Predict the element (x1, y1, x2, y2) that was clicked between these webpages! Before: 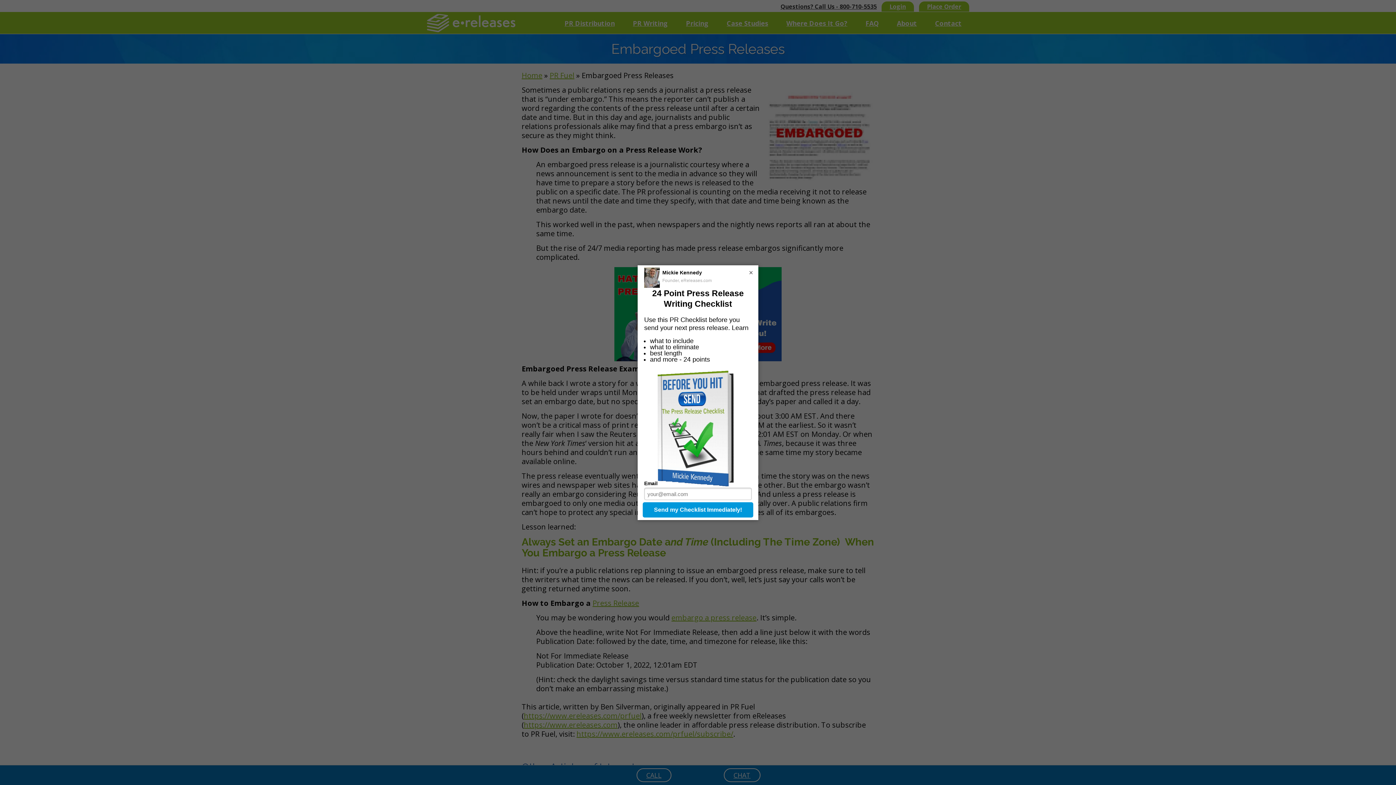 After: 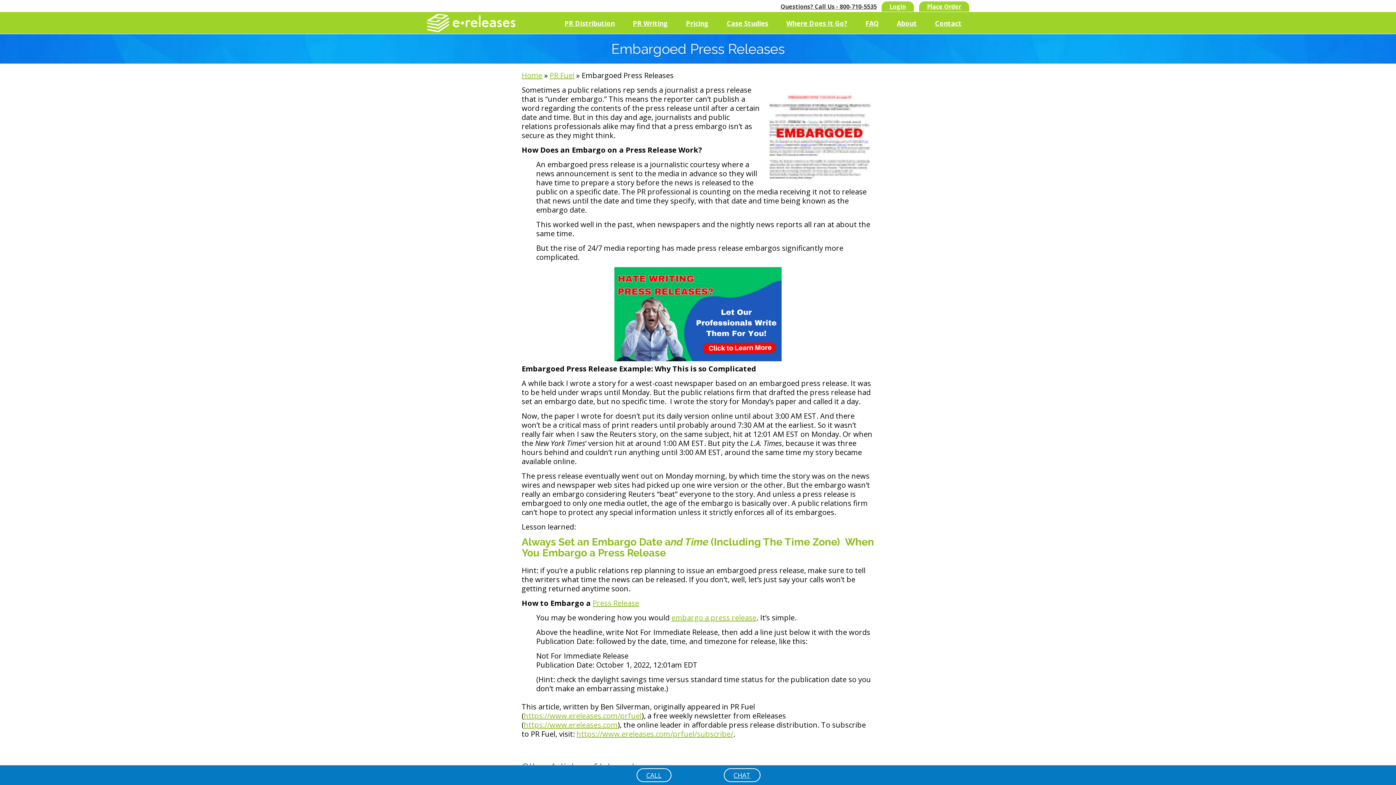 Action: label: × bbox: (747, 268, 754, 276)